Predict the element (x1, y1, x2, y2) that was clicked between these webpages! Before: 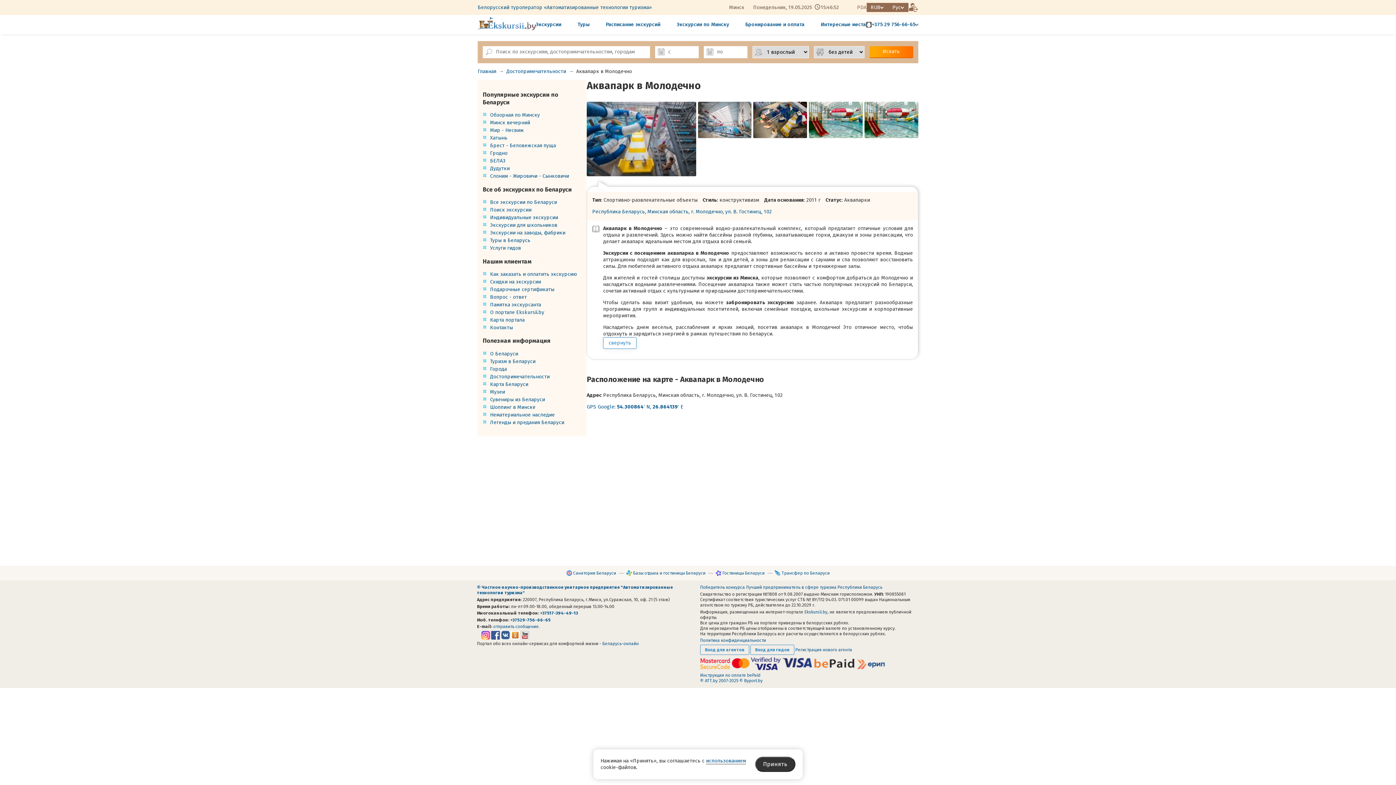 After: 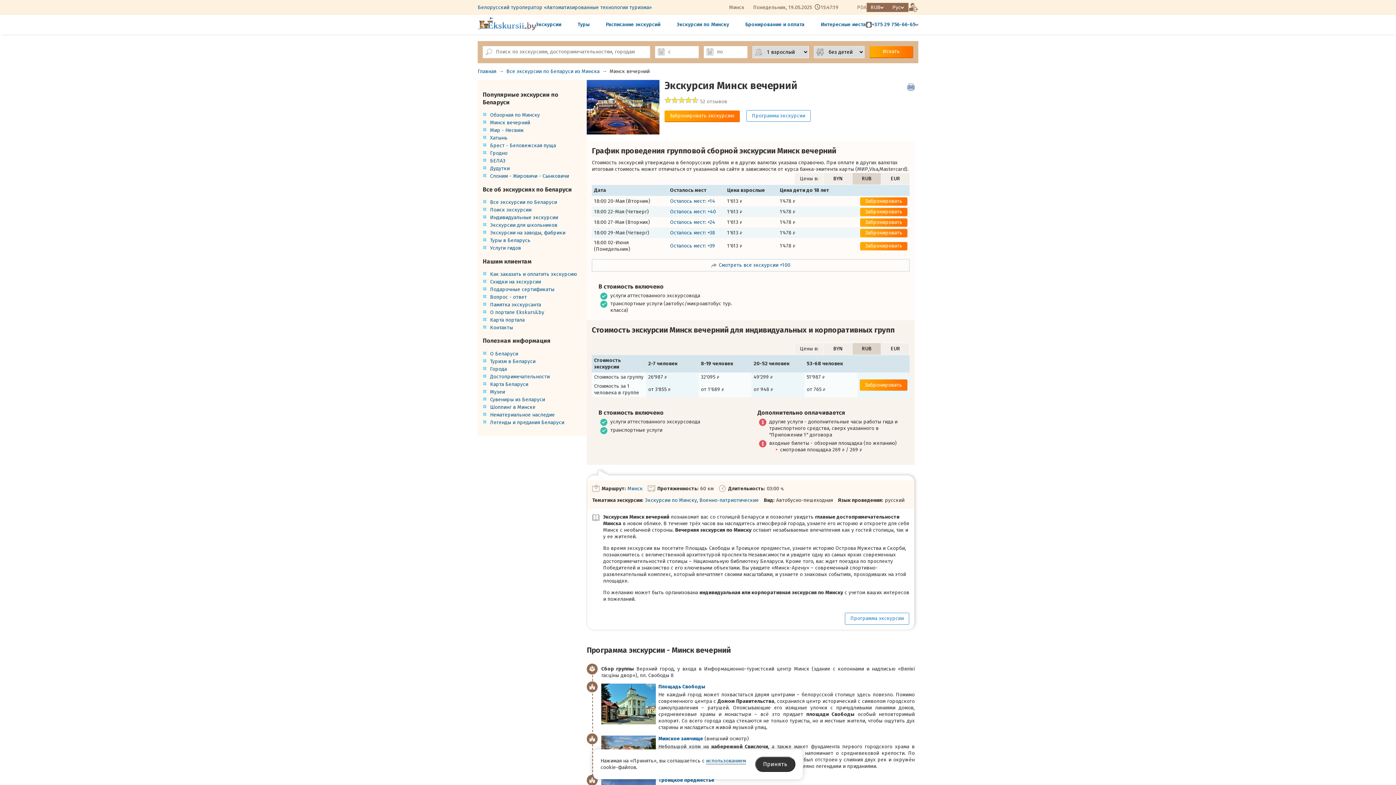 Action: label: Минск вечерний bbox: (490, 119, 530, 125)